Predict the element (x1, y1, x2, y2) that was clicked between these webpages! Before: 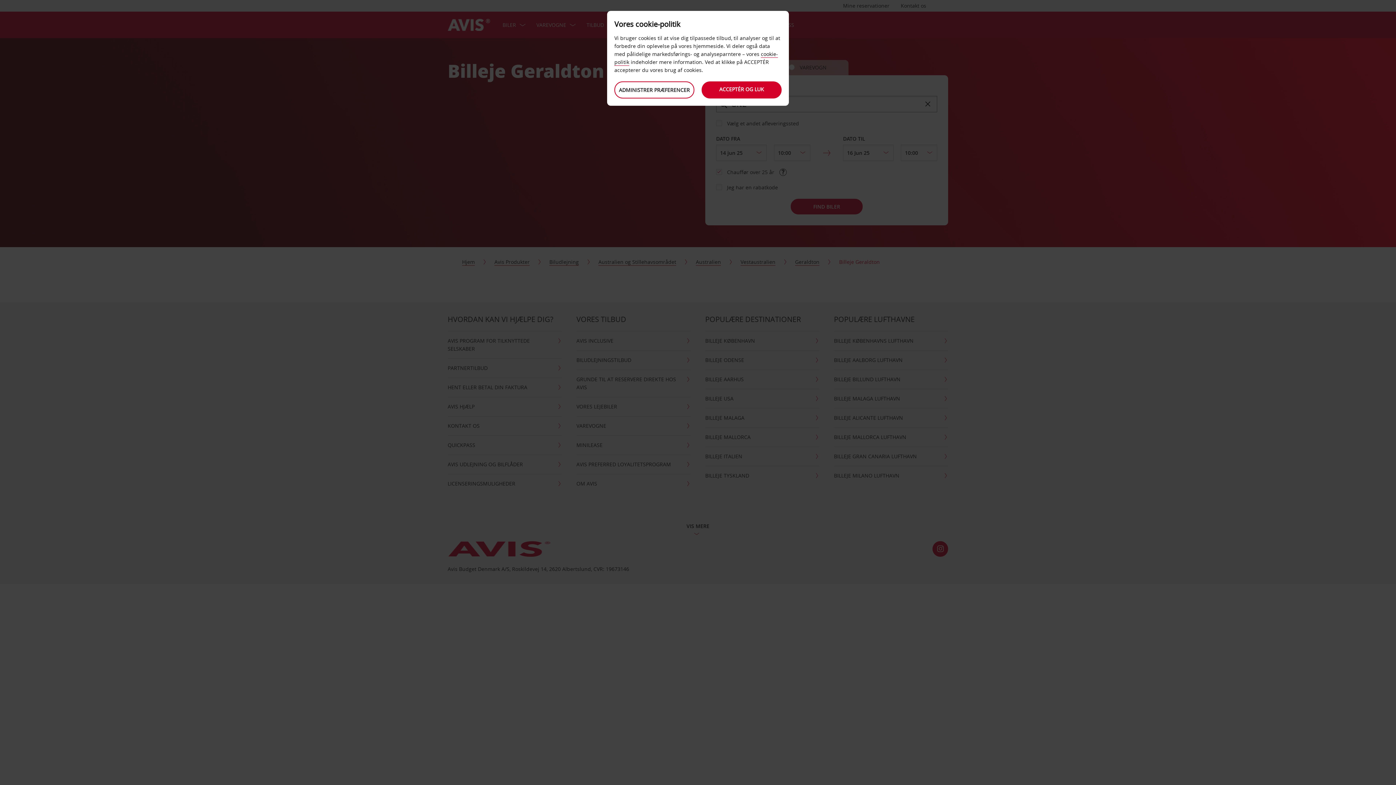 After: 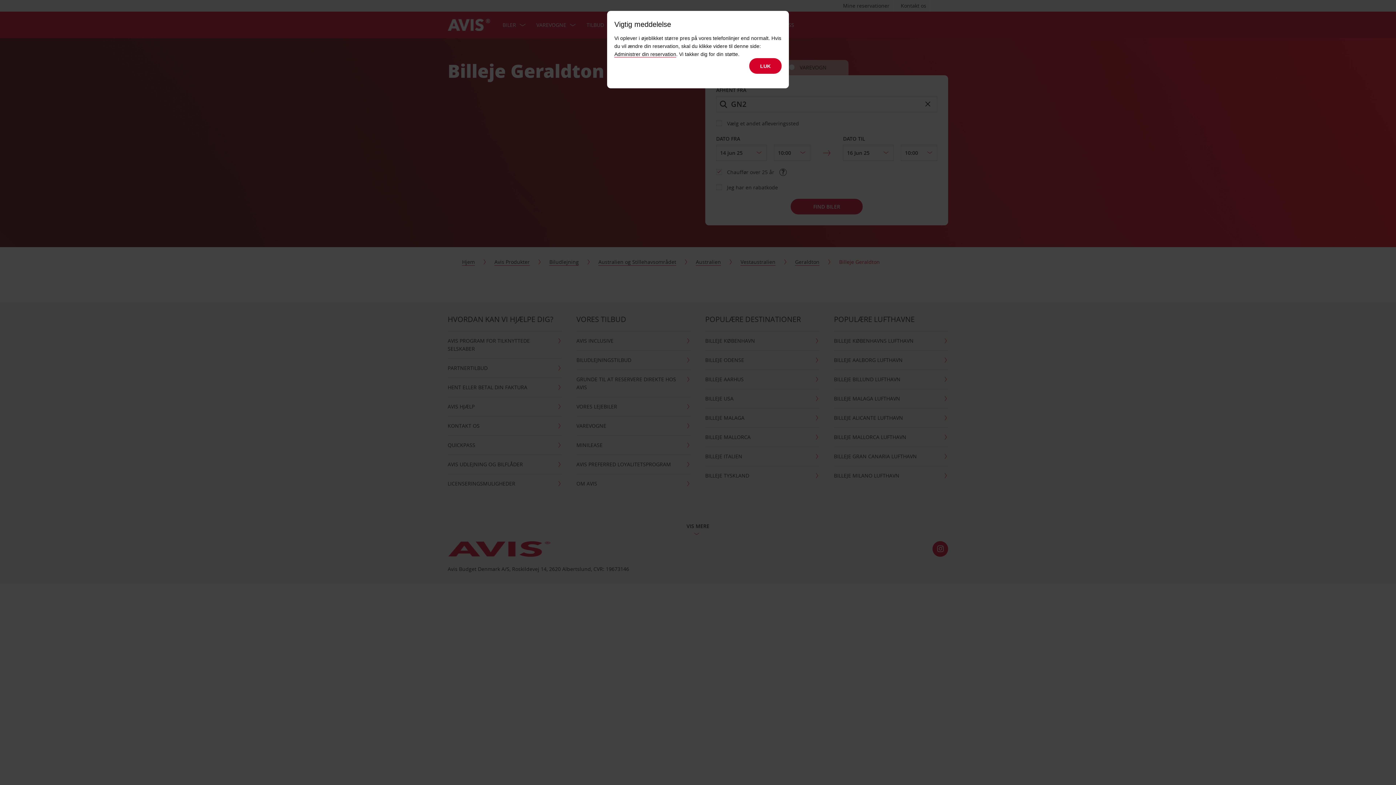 Action: bbox: (701, 81, 781, 98) label: ACCEPTÉR OG LUK